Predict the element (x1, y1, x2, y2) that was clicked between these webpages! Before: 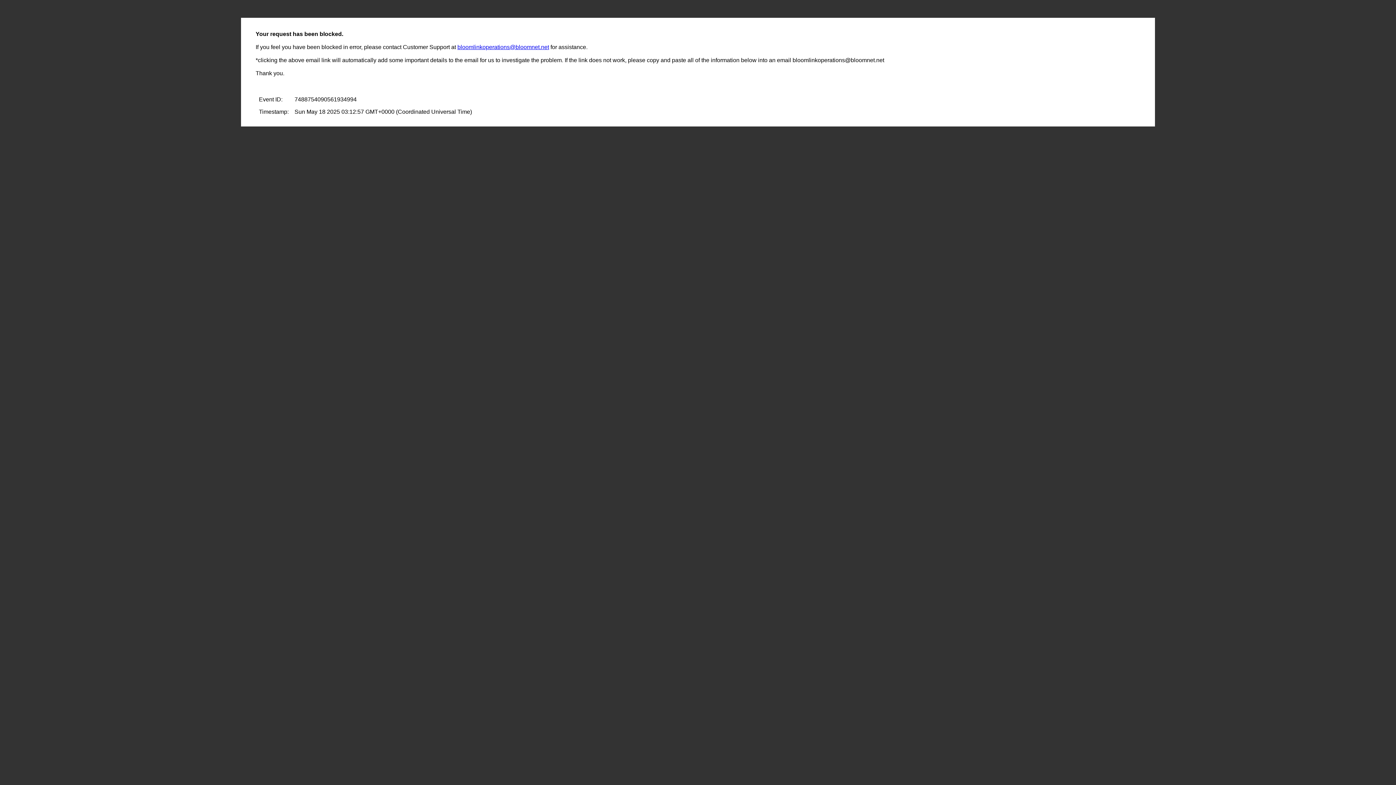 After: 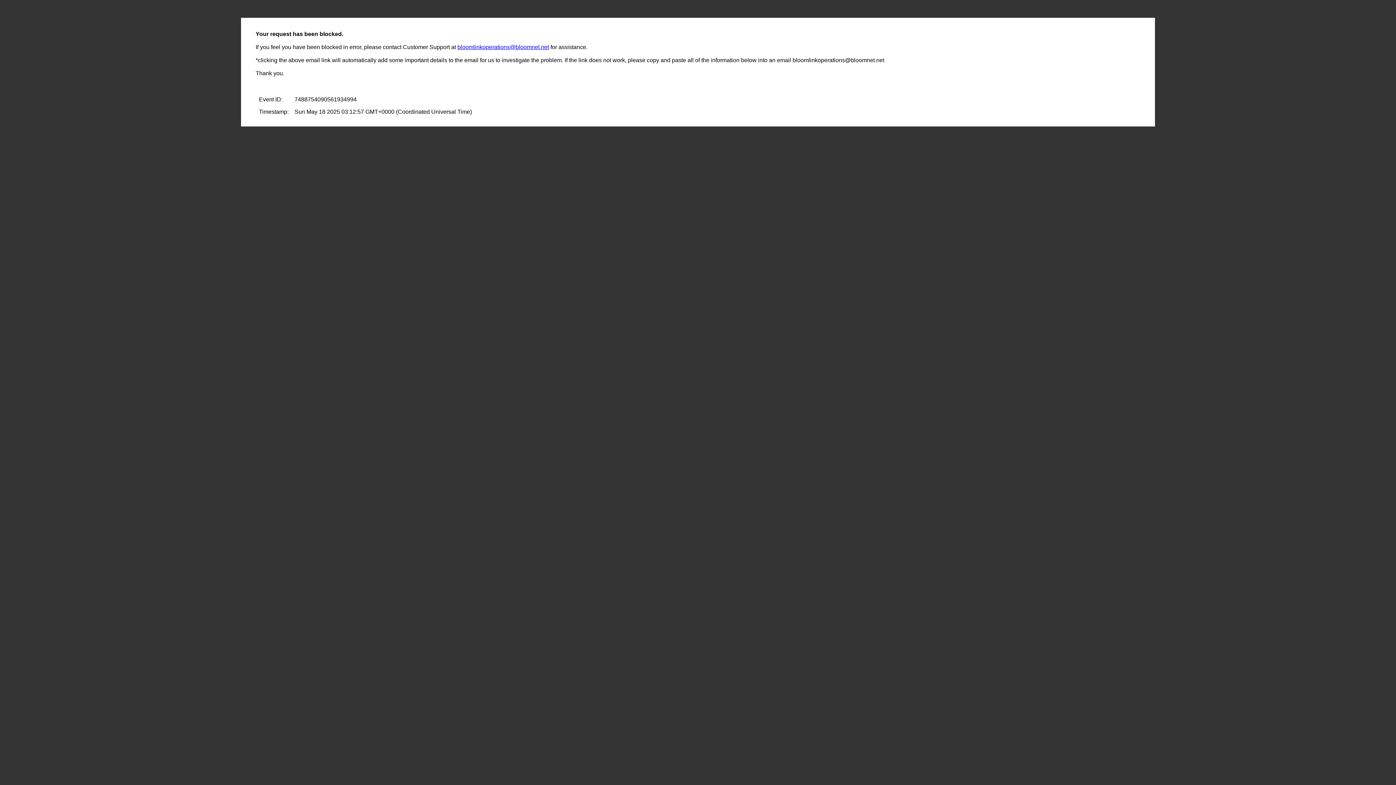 Action: bbox: (457, 44, 549, 50) label: bloomlinkoperations@bloomnet.net